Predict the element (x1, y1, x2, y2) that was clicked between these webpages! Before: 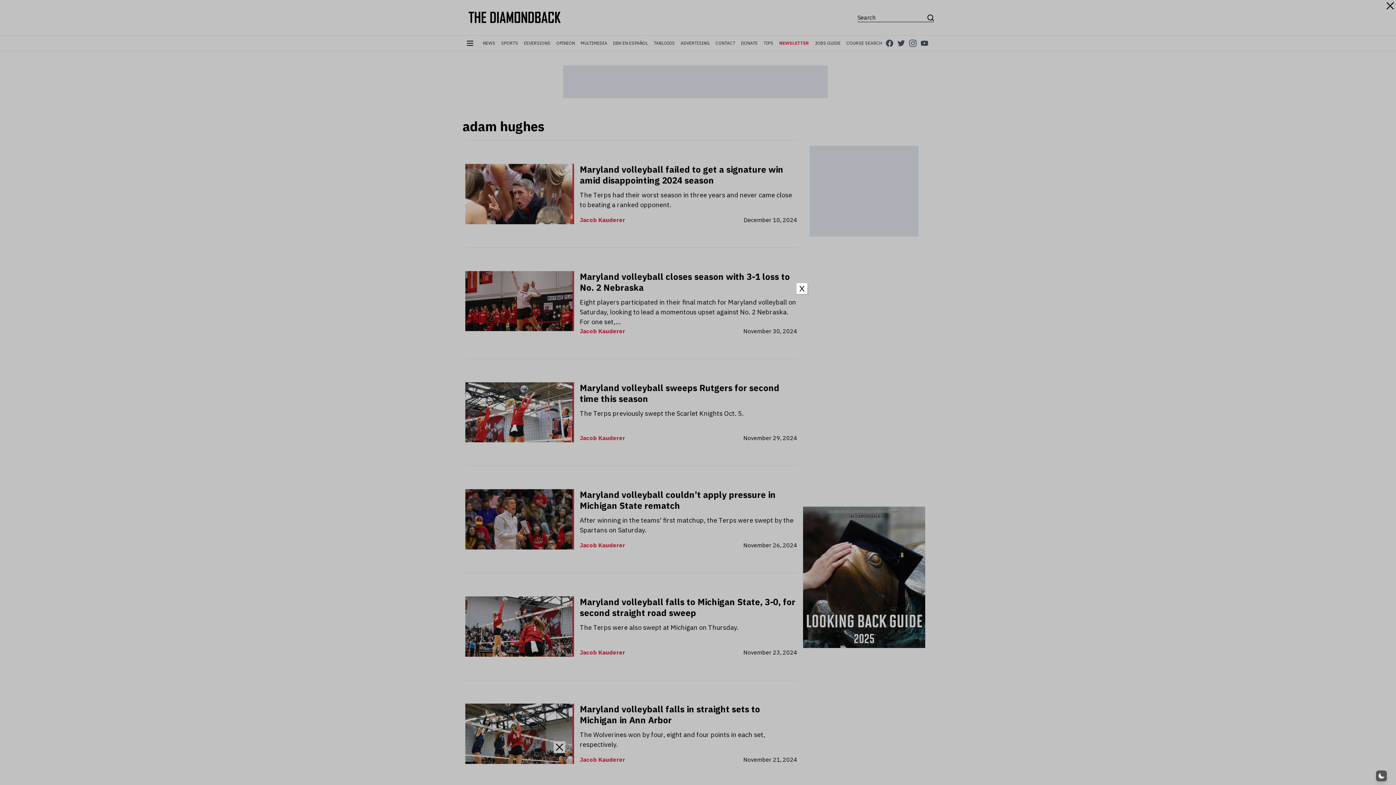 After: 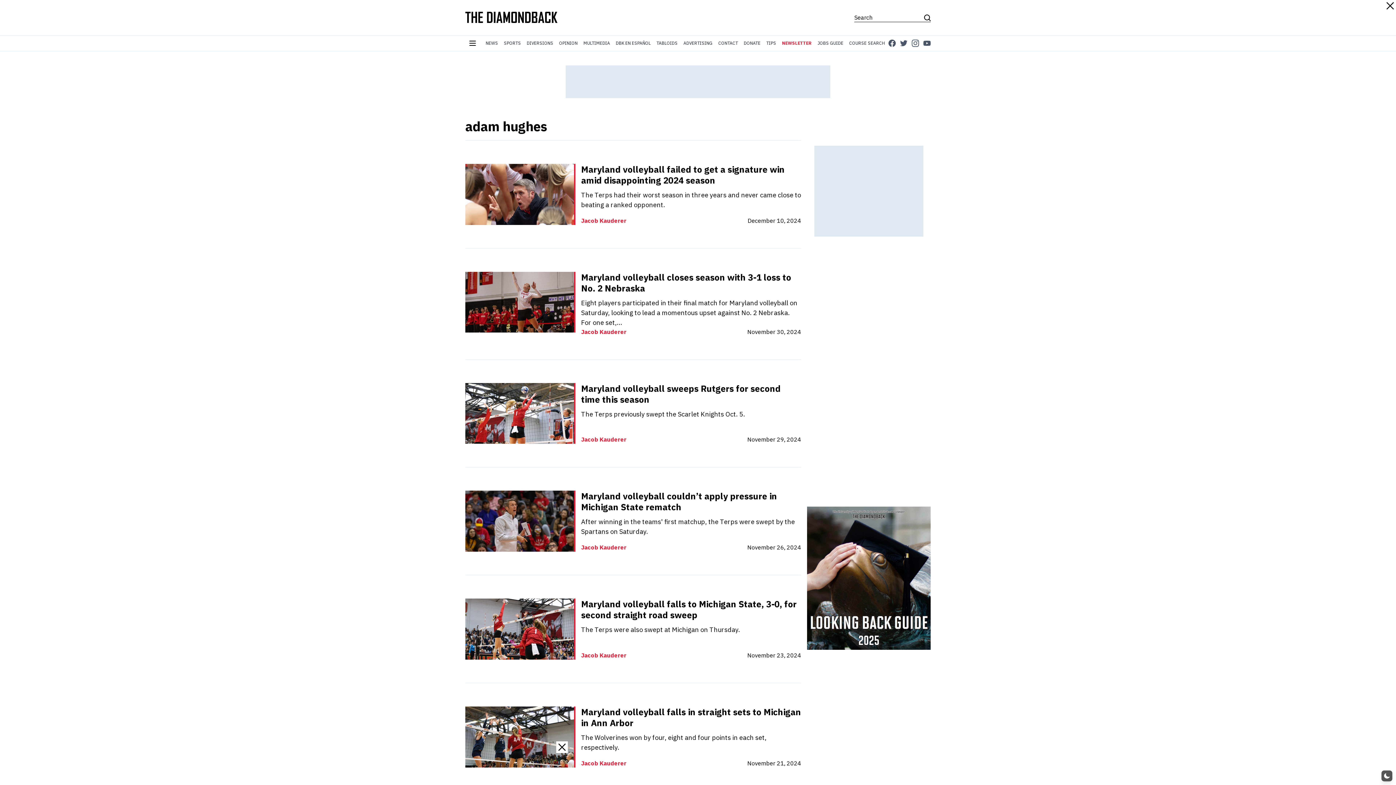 Action: bbox: (796, 283, 807, 294) label: Close